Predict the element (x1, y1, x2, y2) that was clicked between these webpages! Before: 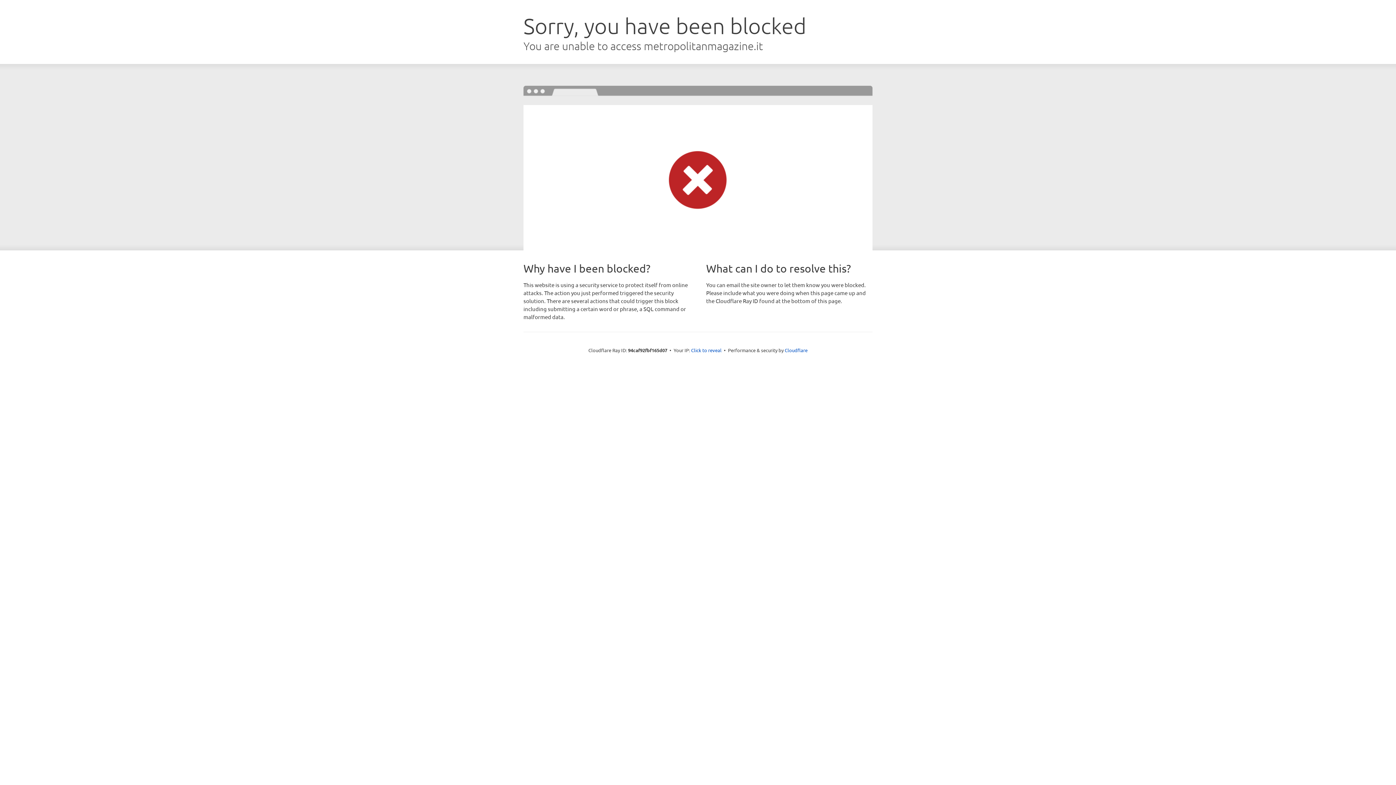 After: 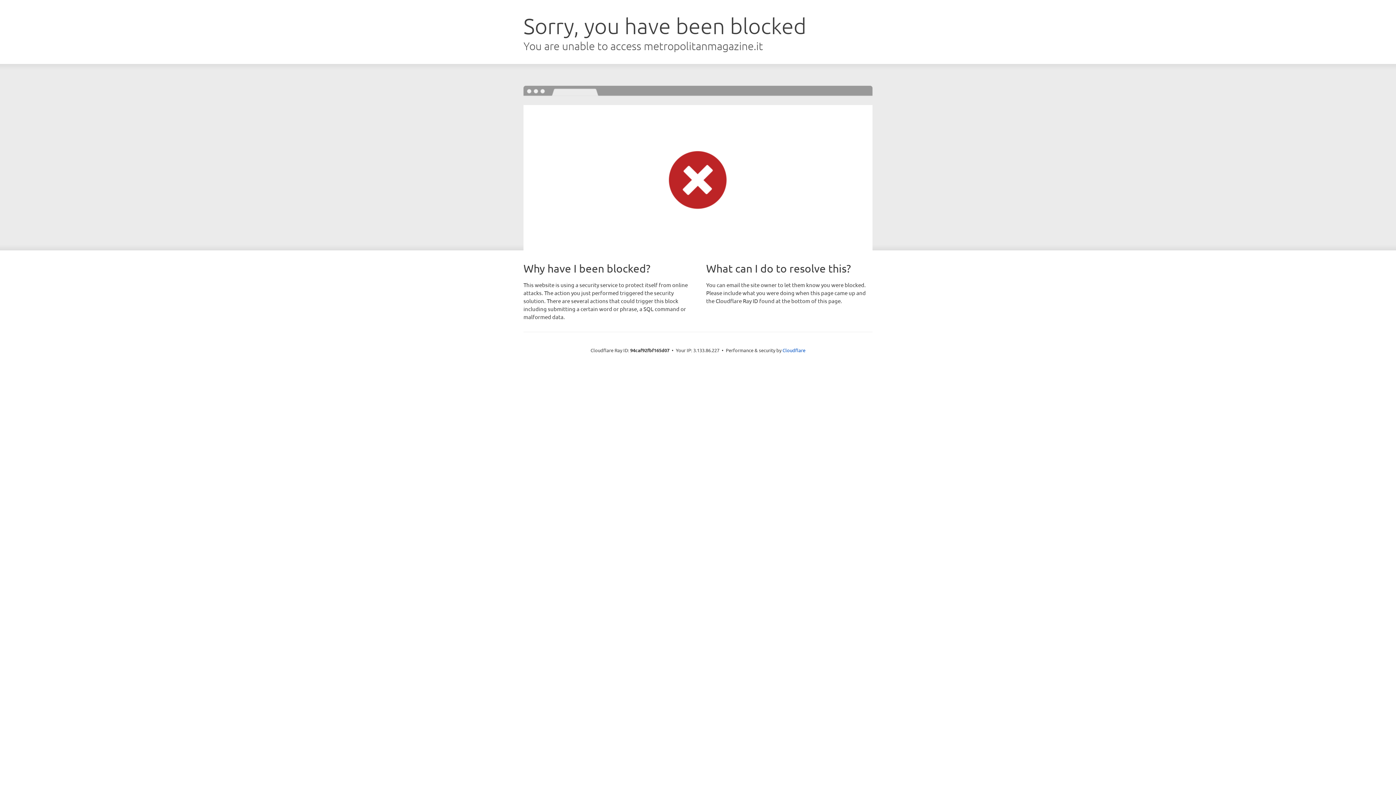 Action: label: Click to reveal bbox: (691, 346, 721, 353)